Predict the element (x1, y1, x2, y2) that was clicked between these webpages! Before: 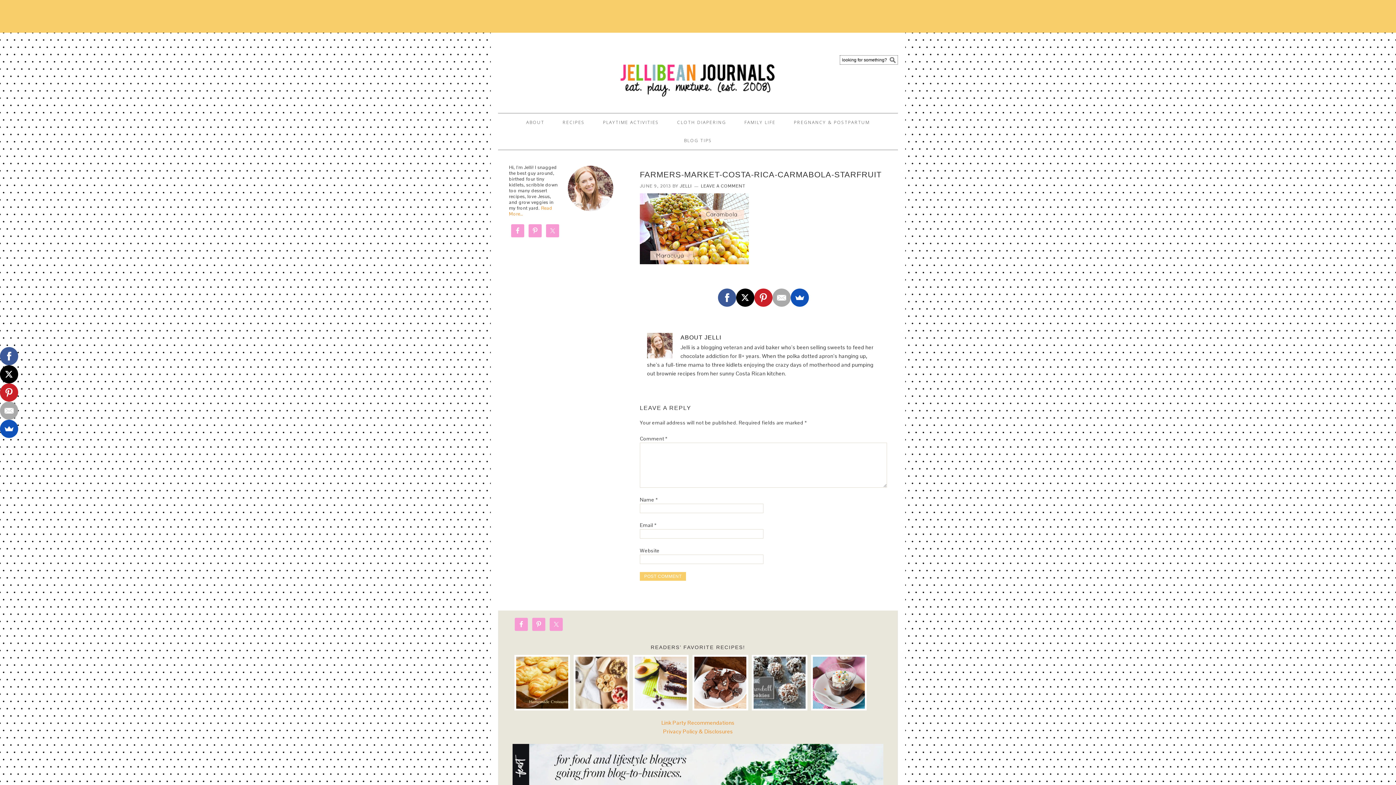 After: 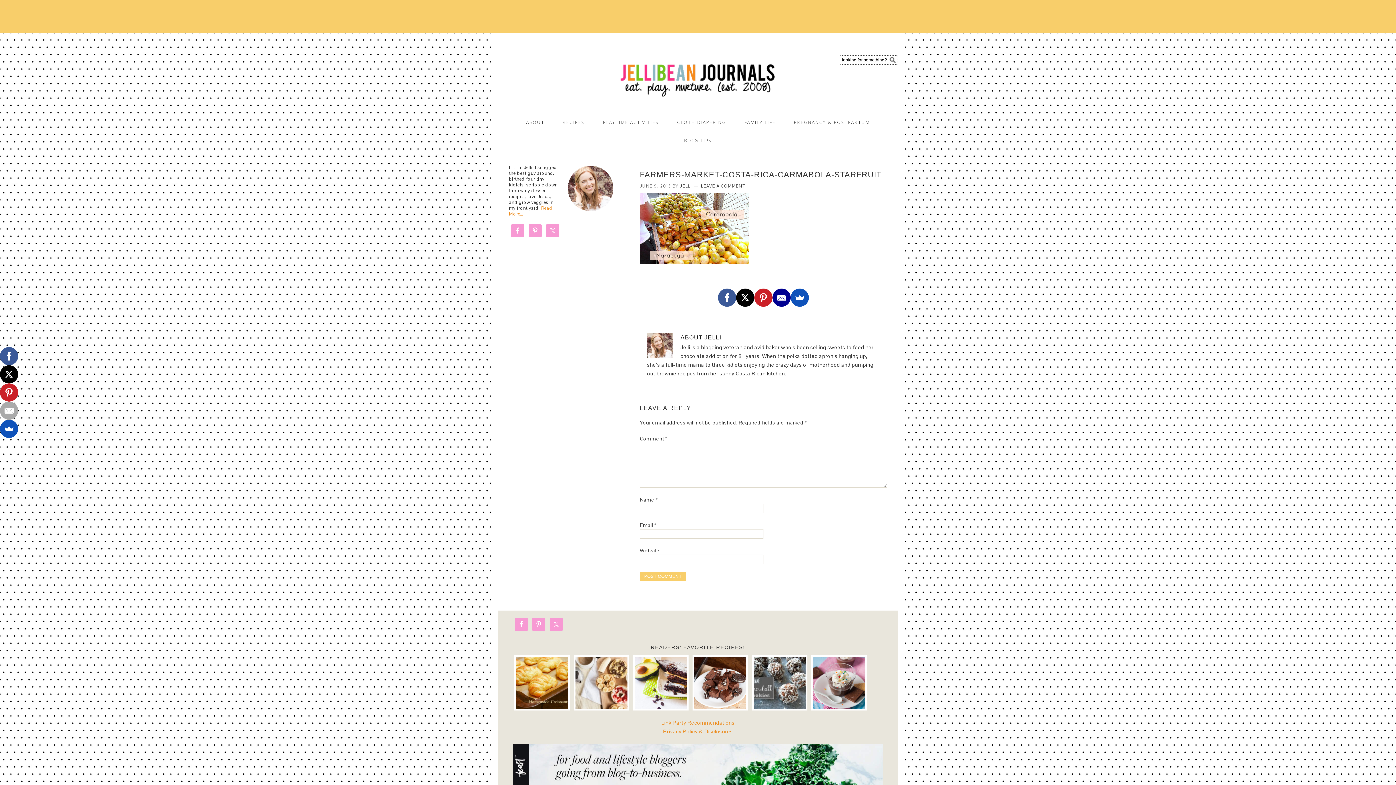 Action: bbox: (772, 288, 790, 306)